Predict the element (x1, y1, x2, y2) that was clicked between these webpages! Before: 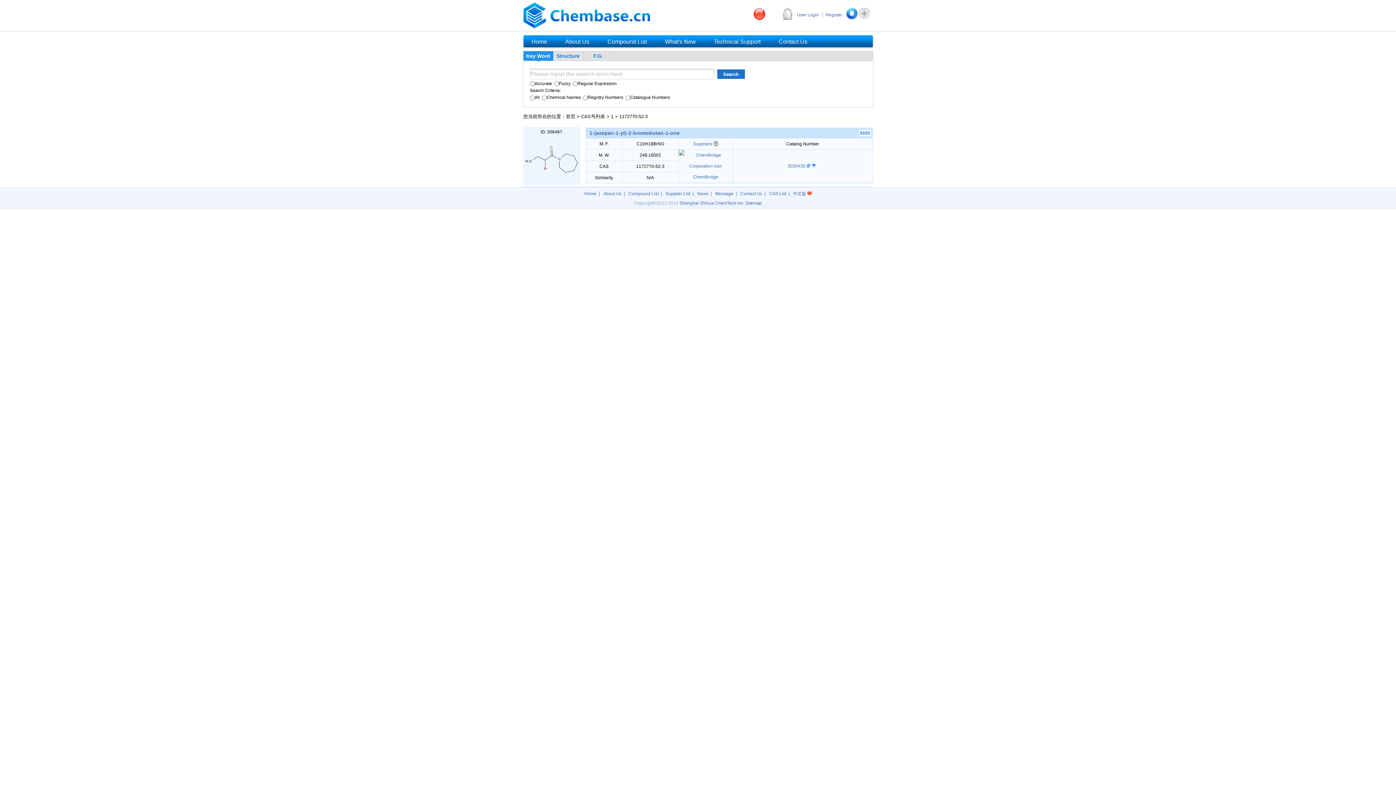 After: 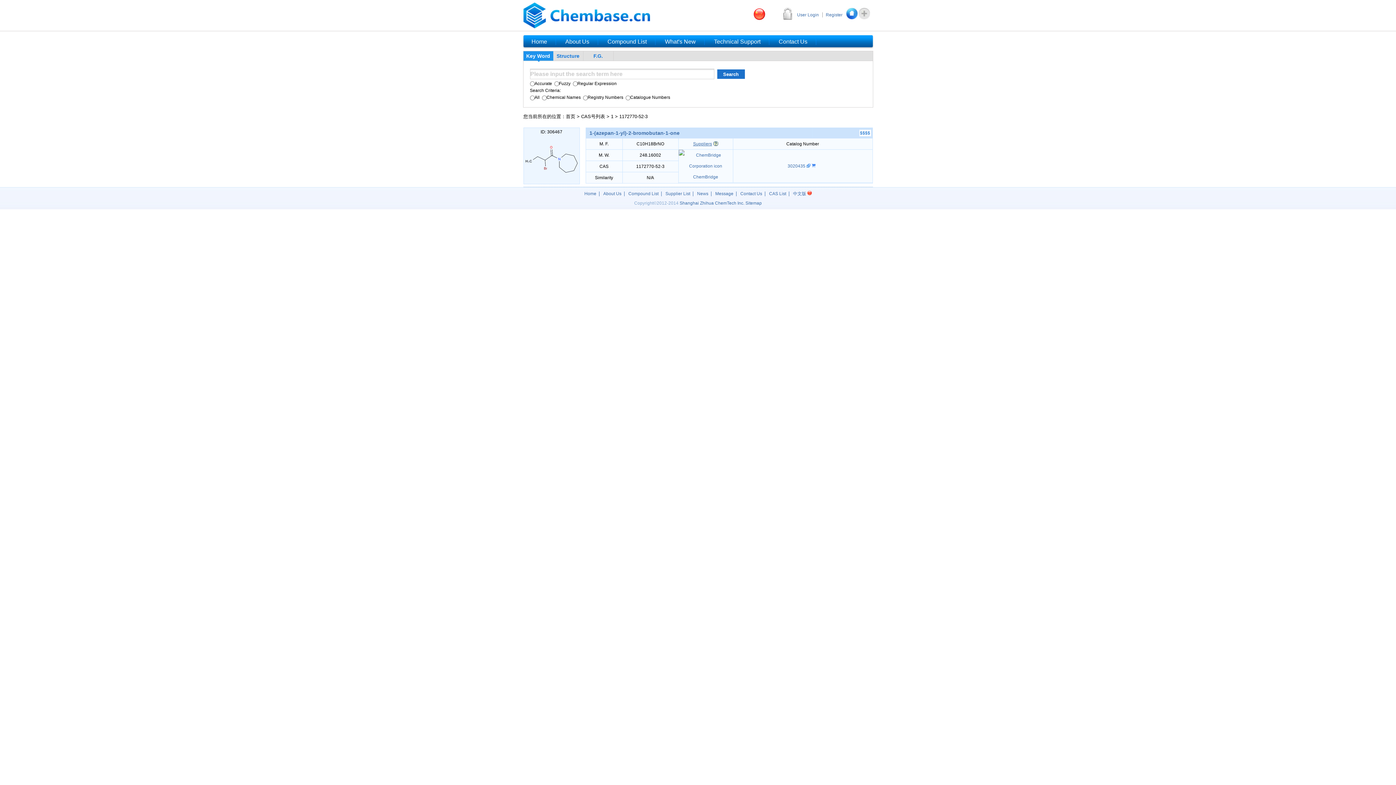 Action: label: Suppliers bbox: (693, 141, 712, 146)